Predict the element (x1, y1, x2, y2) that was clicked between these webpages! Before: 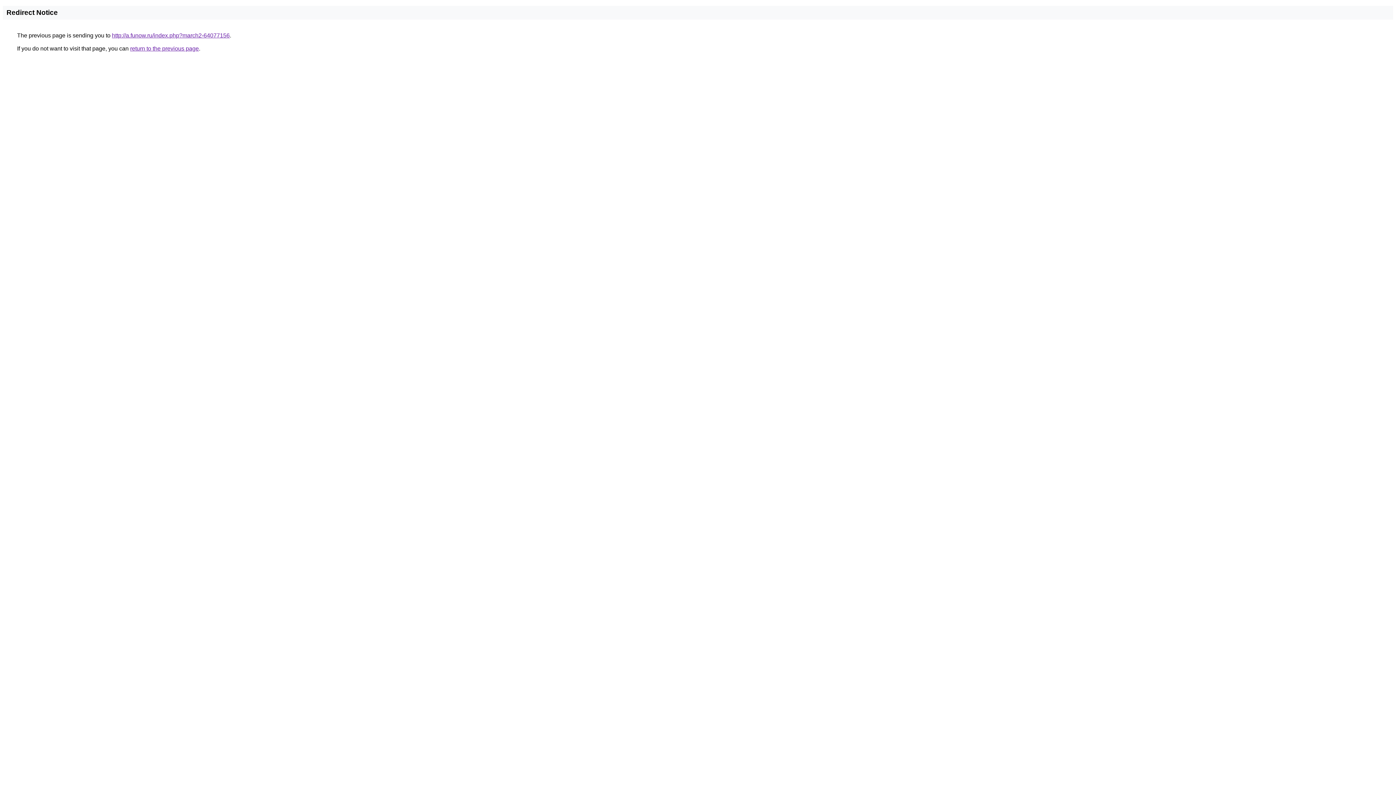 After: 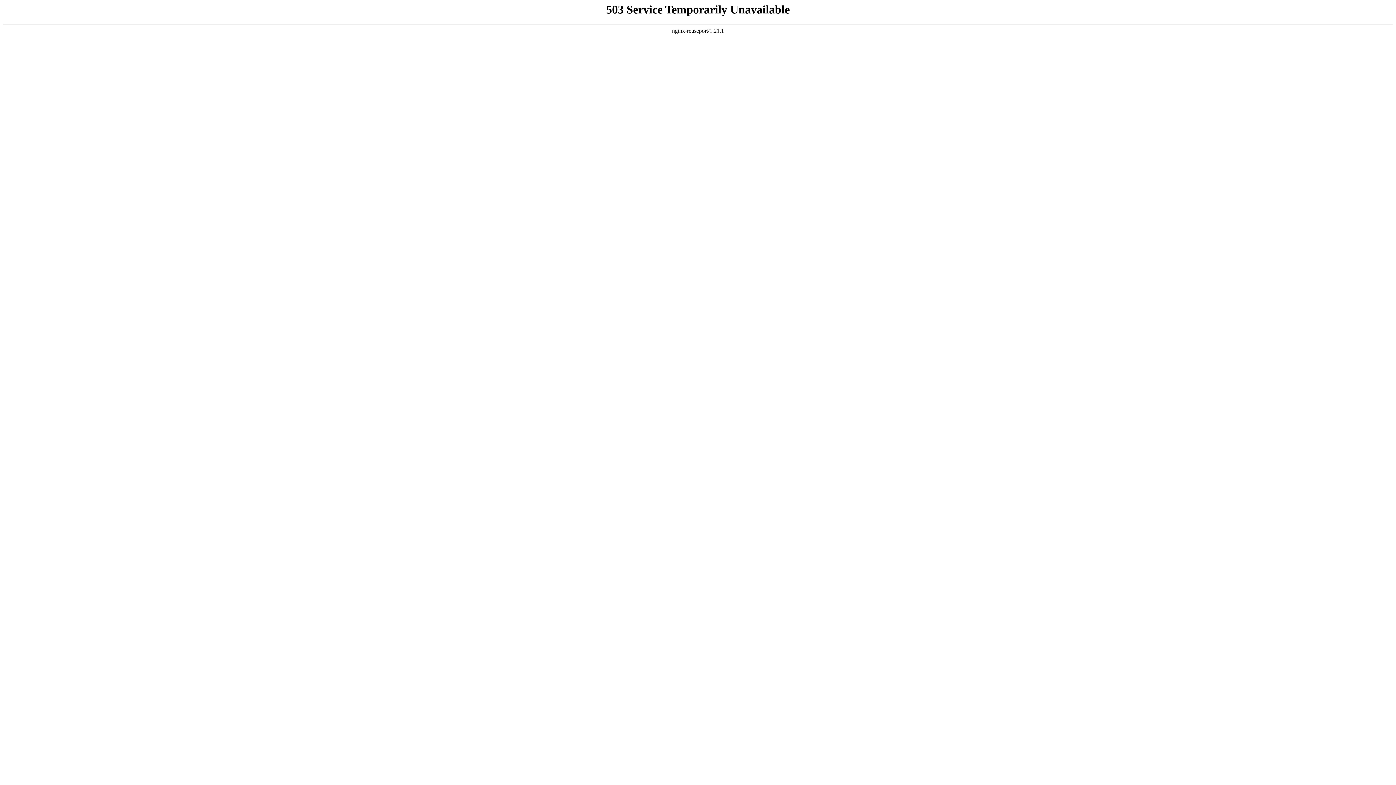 Action: label: http://a.funow.ru/index.php?march2-64077156 bbox: (112, 32, 229, 38)